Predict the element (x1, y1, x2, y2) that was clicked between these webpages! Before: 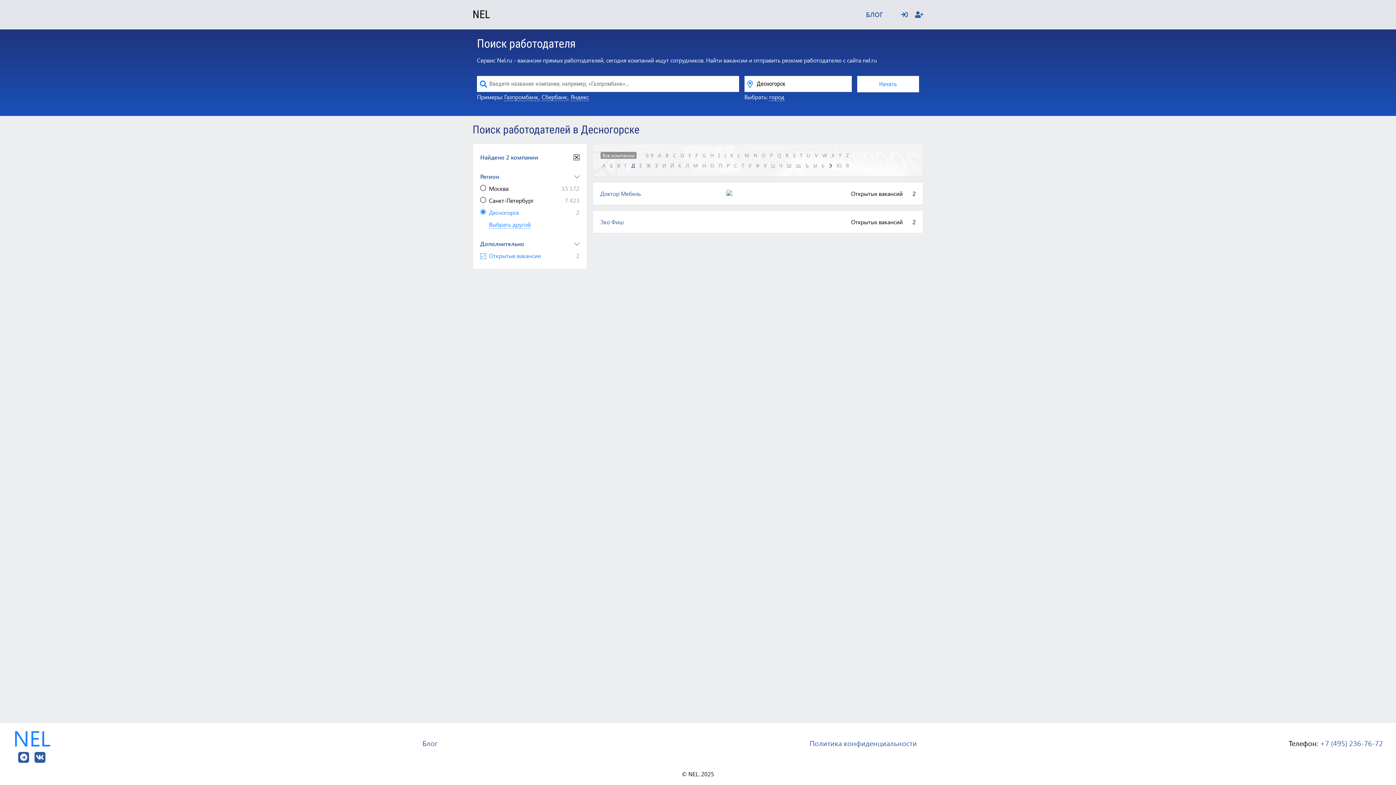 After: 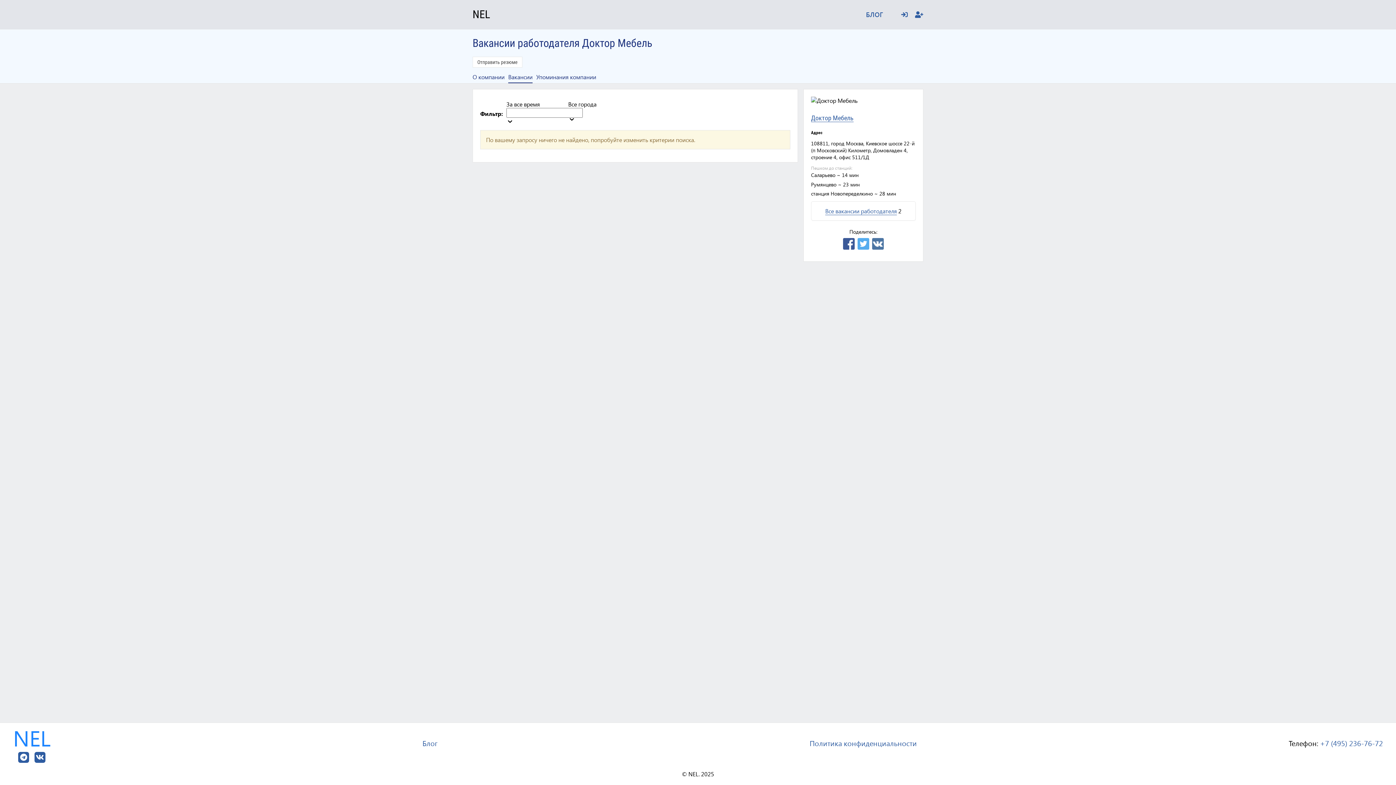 Action: bbox: (726, 189, 781, 197)